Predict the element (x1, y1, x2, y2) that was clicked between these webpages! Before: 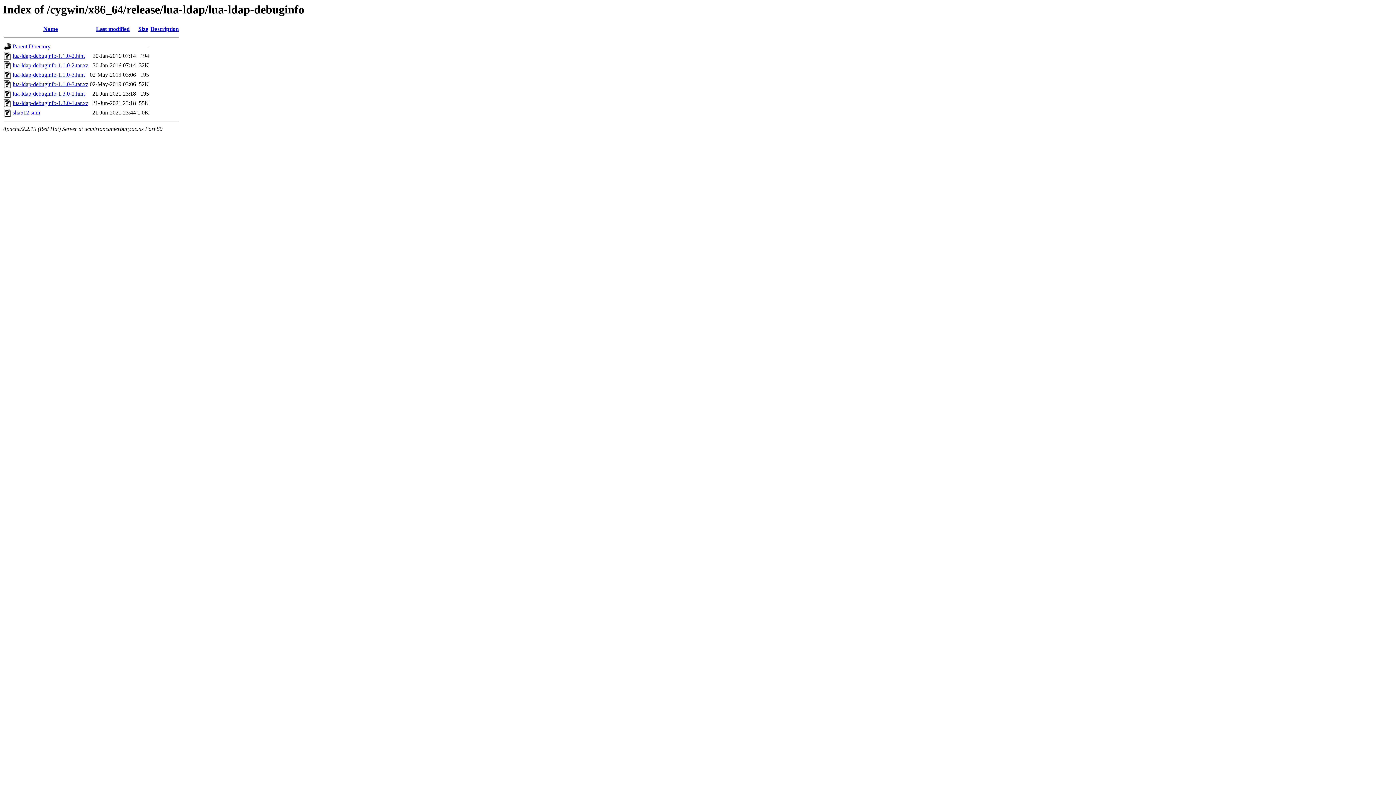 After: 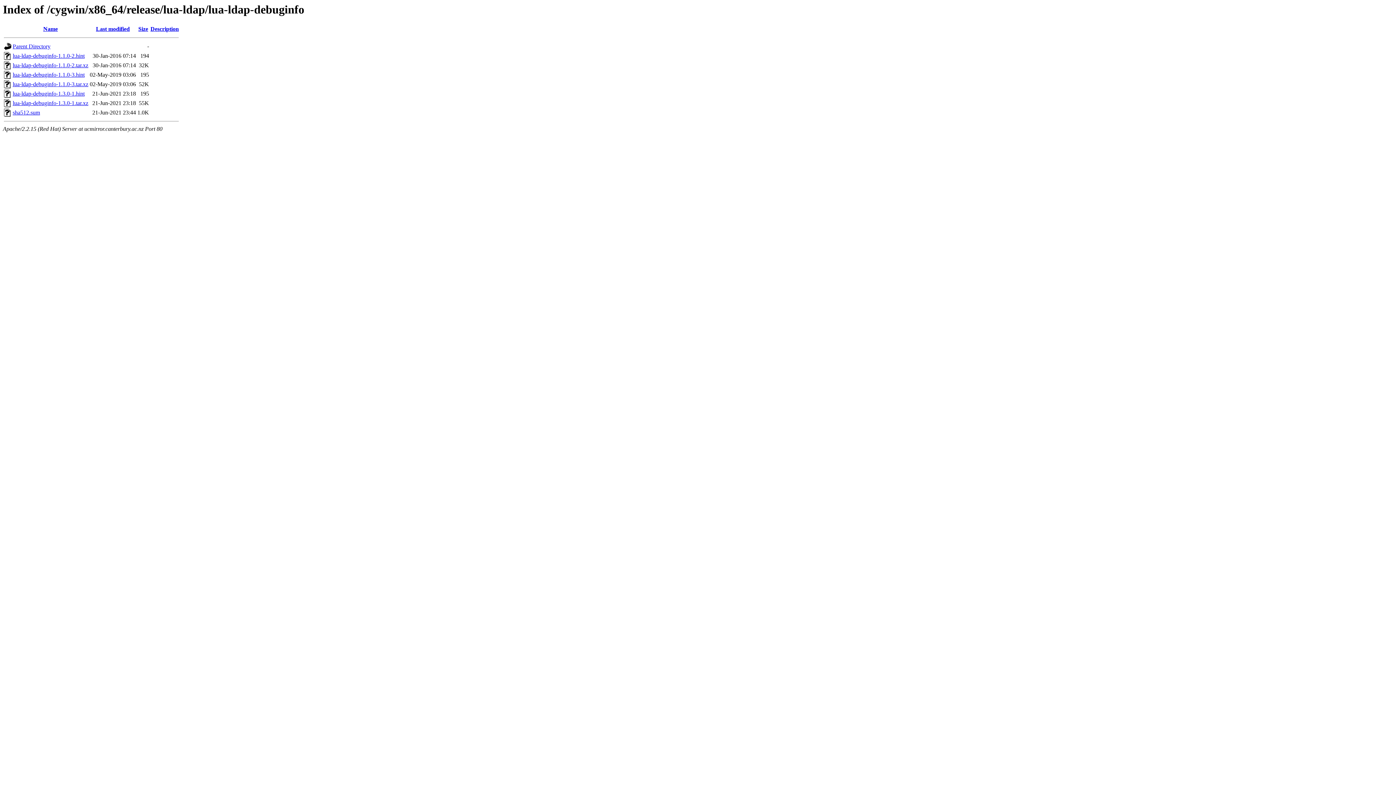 Action: bbox: (12, 100, 88, 106) label: lua-ldap-debuginfo-1.3.0-1.tar.xz